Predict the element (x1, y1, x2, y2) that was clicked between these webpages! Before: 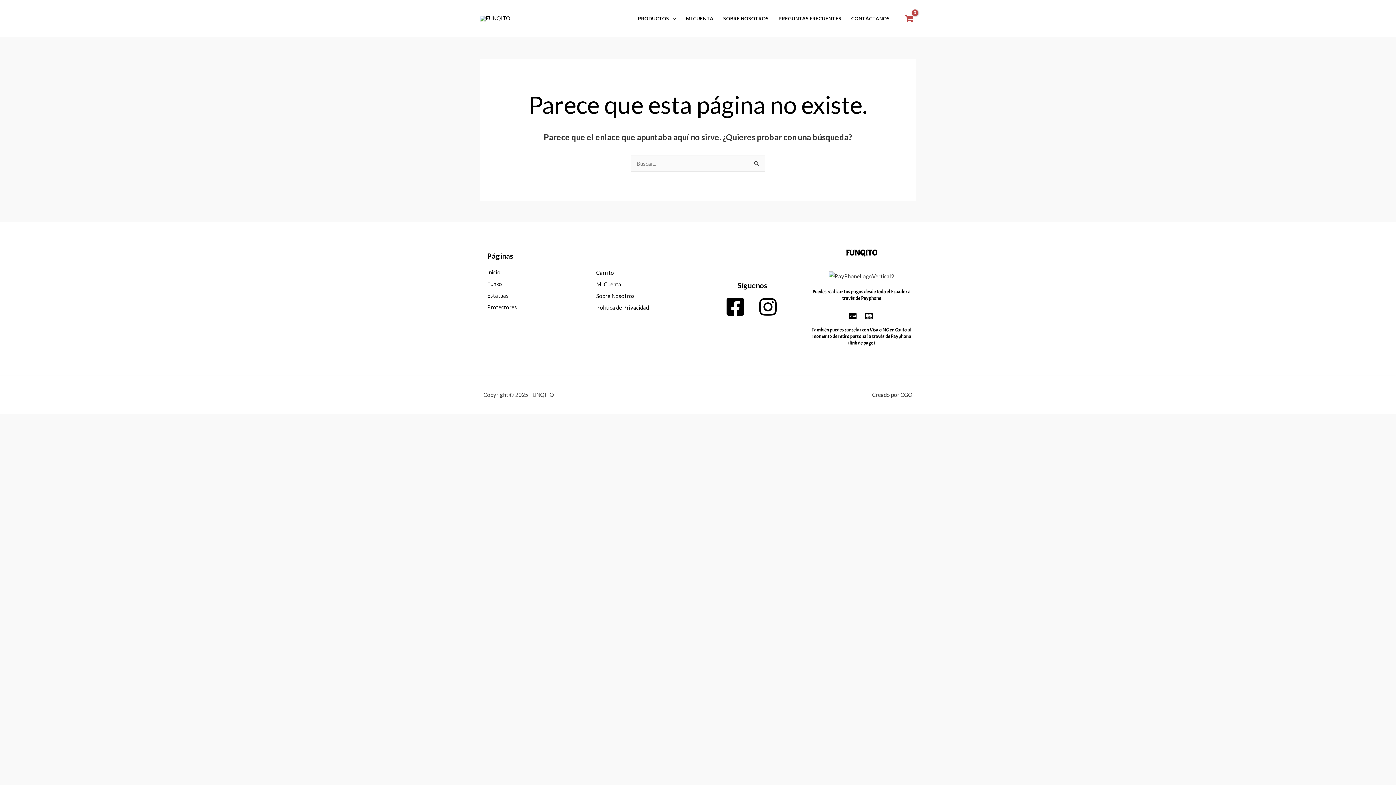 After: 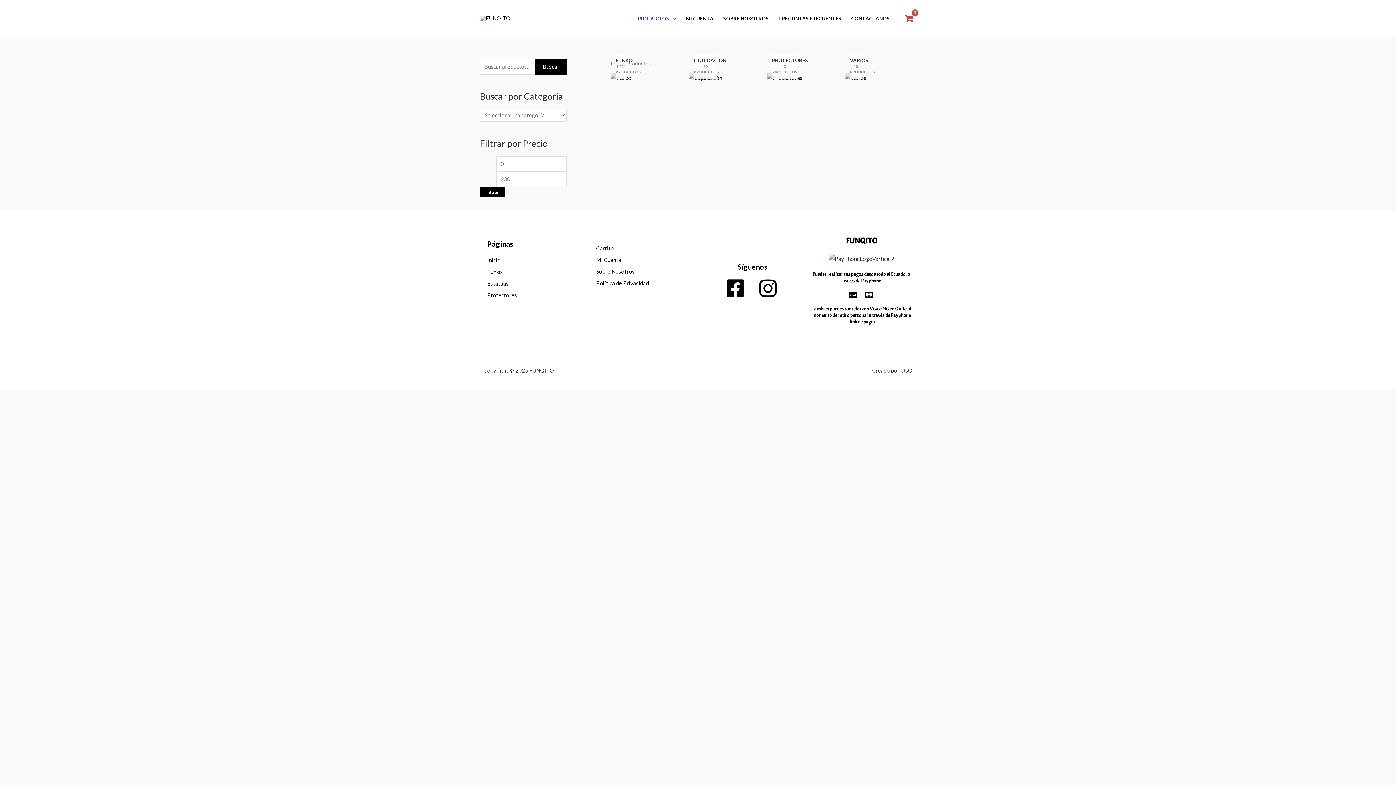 Action: label: PRODUCTOS bbox: (633, 5, 681, 31)